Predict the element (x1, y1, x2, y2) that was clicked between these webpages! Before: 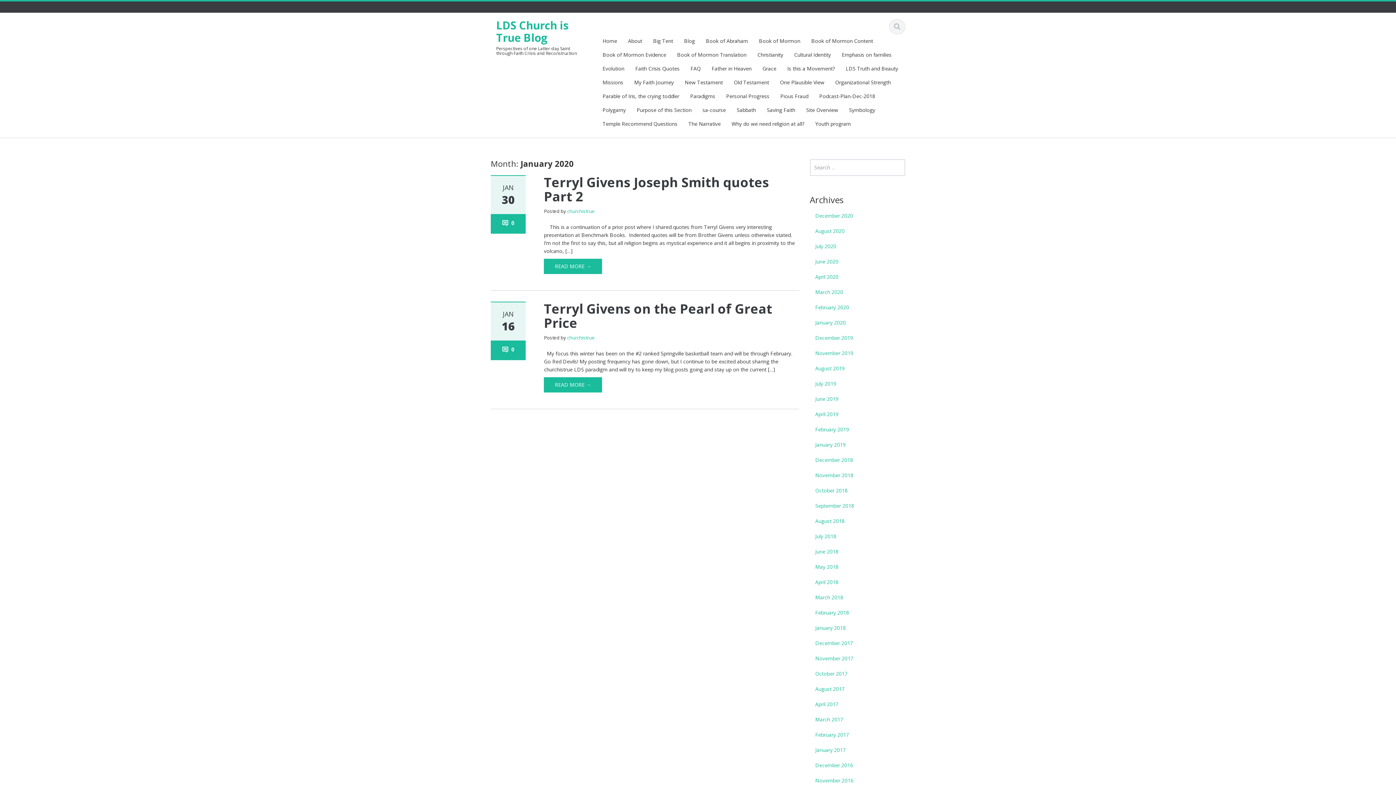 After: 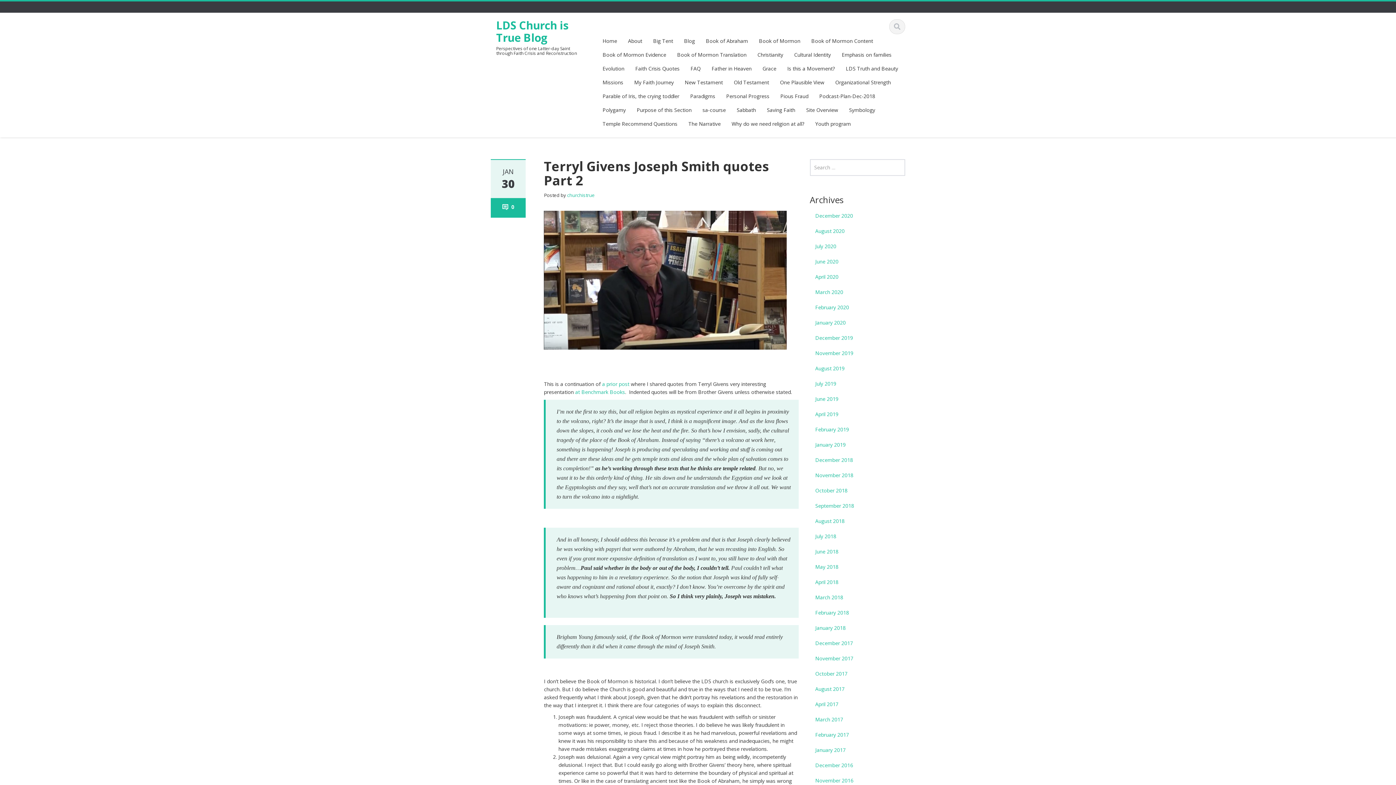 Action: label: READ MORE → bbox: (544, 258, 602, 274)